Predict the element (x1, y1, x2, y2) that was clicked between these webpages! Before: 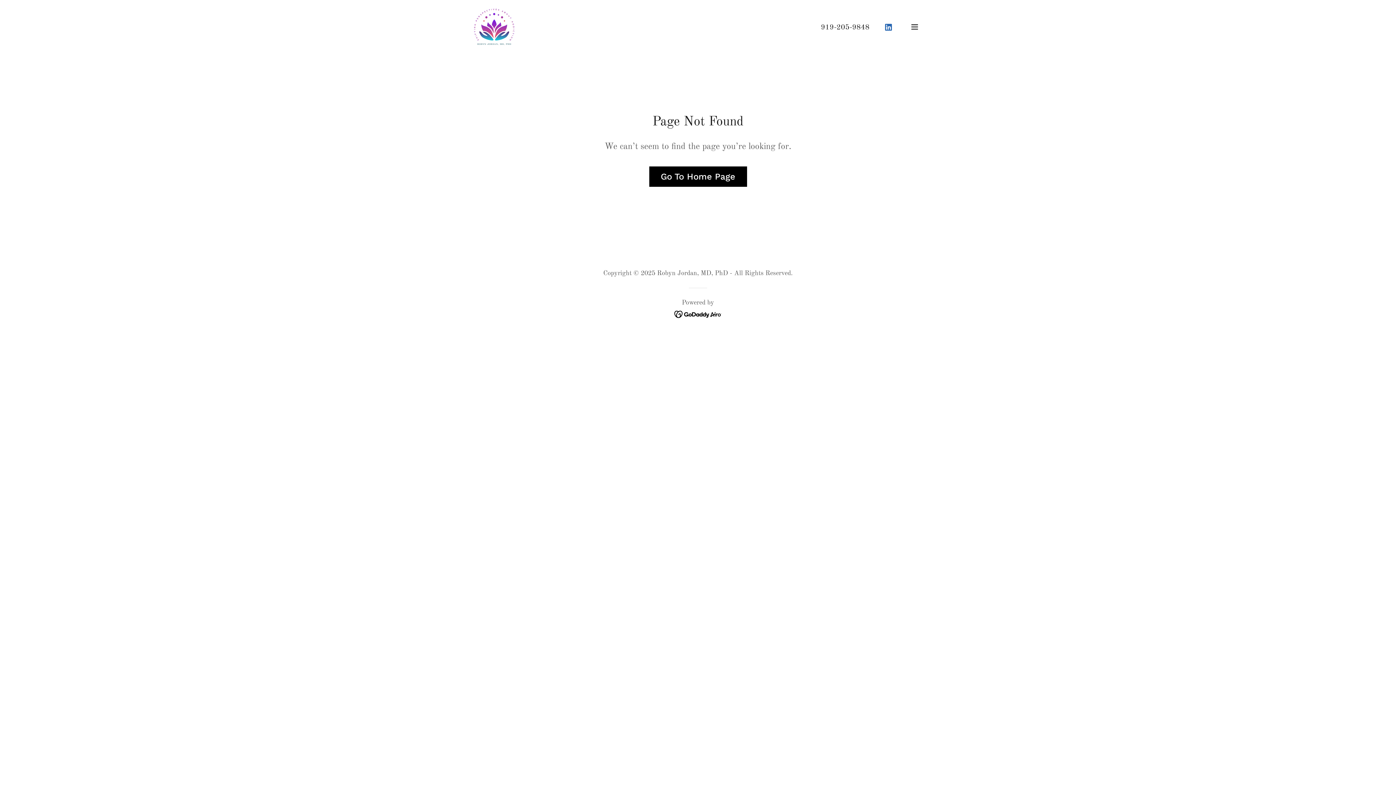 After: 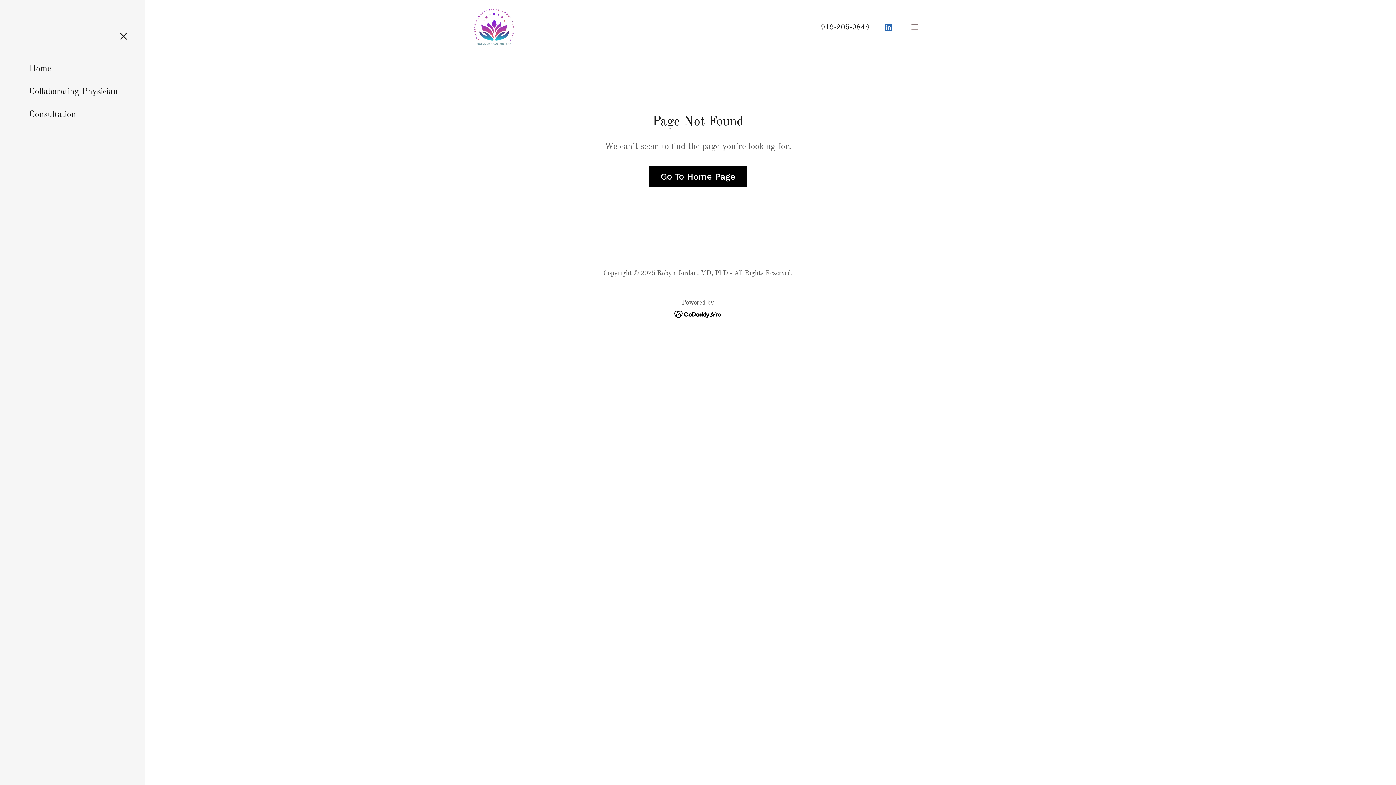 Action: bbox: (907, 19, 922, 34) label: Hamburger Site Navigation Icon